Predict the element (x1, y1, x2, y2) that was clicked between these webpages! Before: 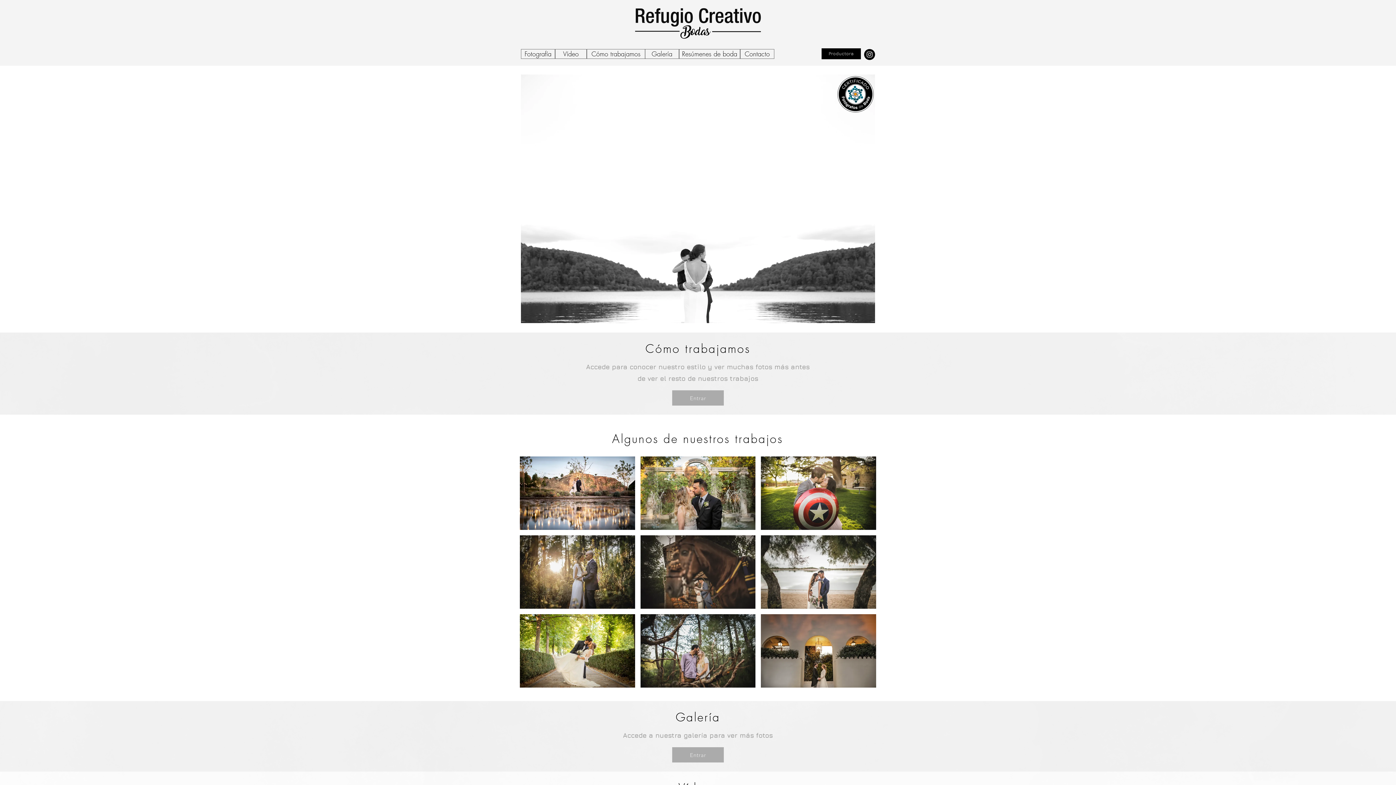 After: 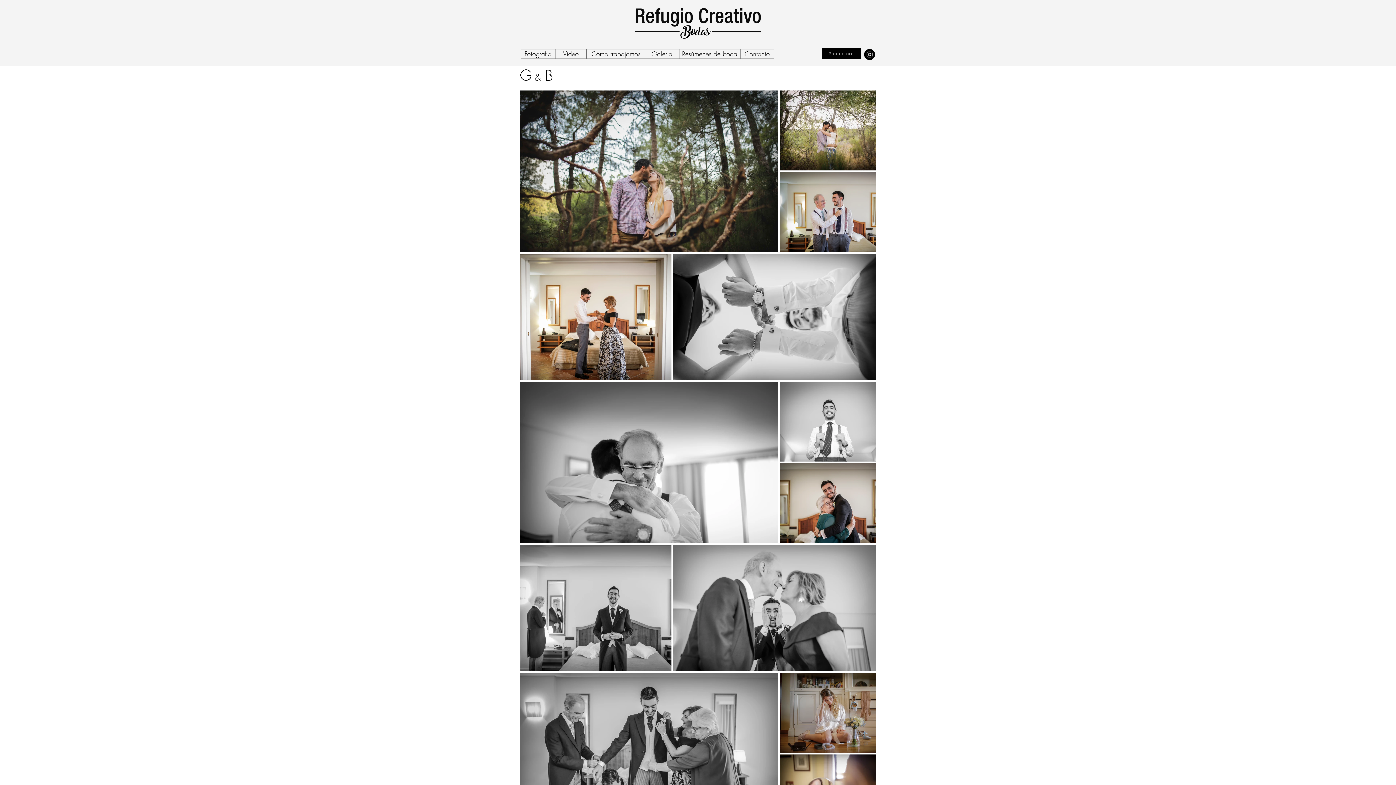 Action: label: G&B bbox: (640, 614, 755, 688)